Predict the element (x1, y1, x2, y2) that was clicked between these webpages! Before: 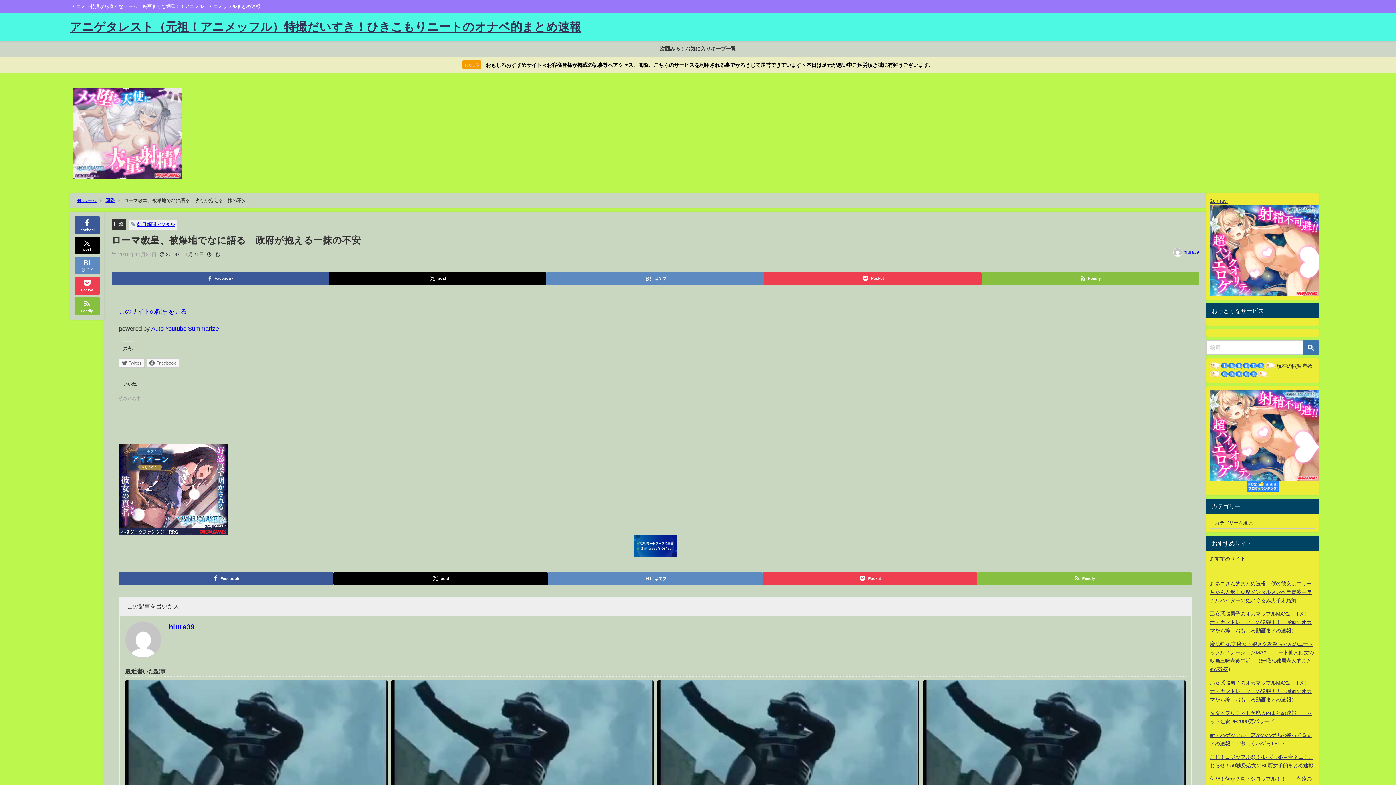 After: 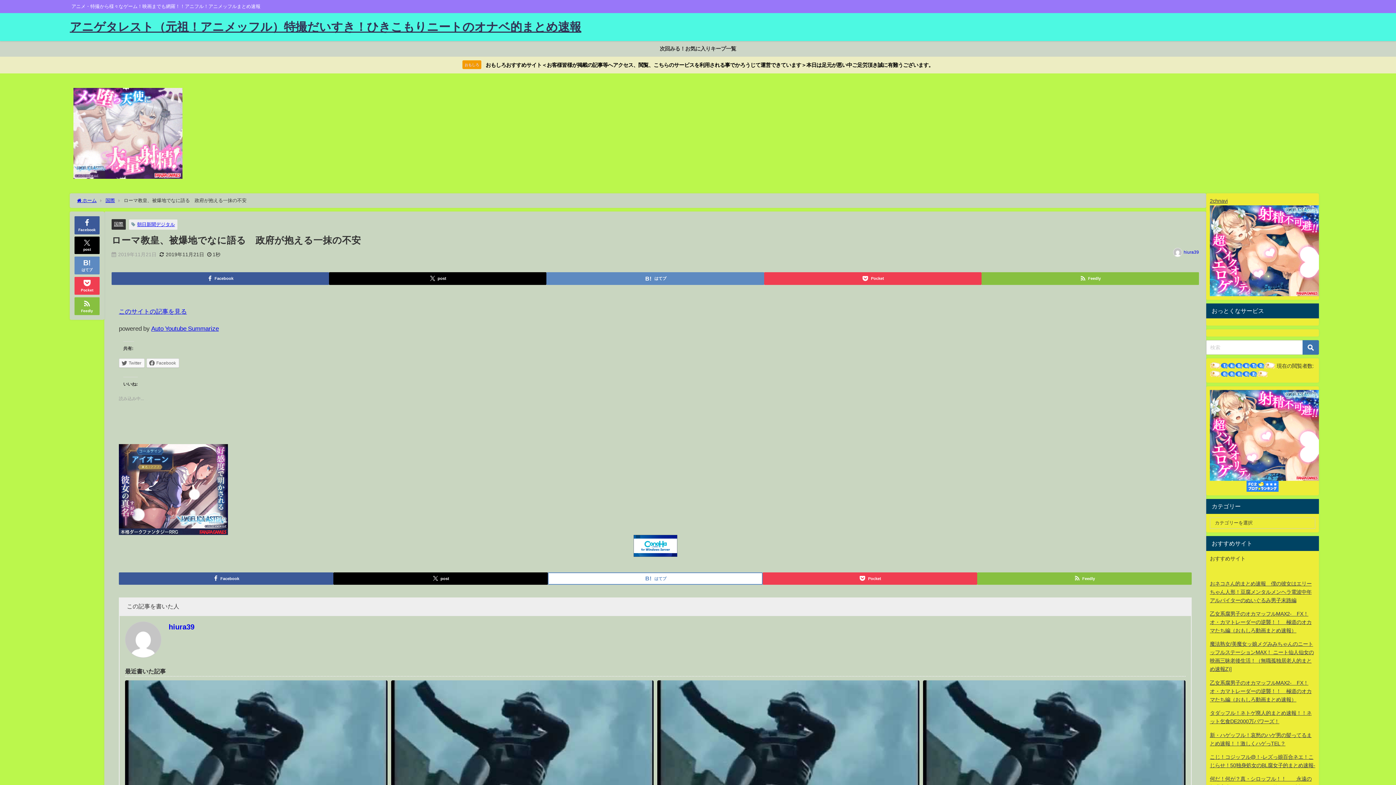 Action: bbox: (548, 572, 762, 585) label: はてブ